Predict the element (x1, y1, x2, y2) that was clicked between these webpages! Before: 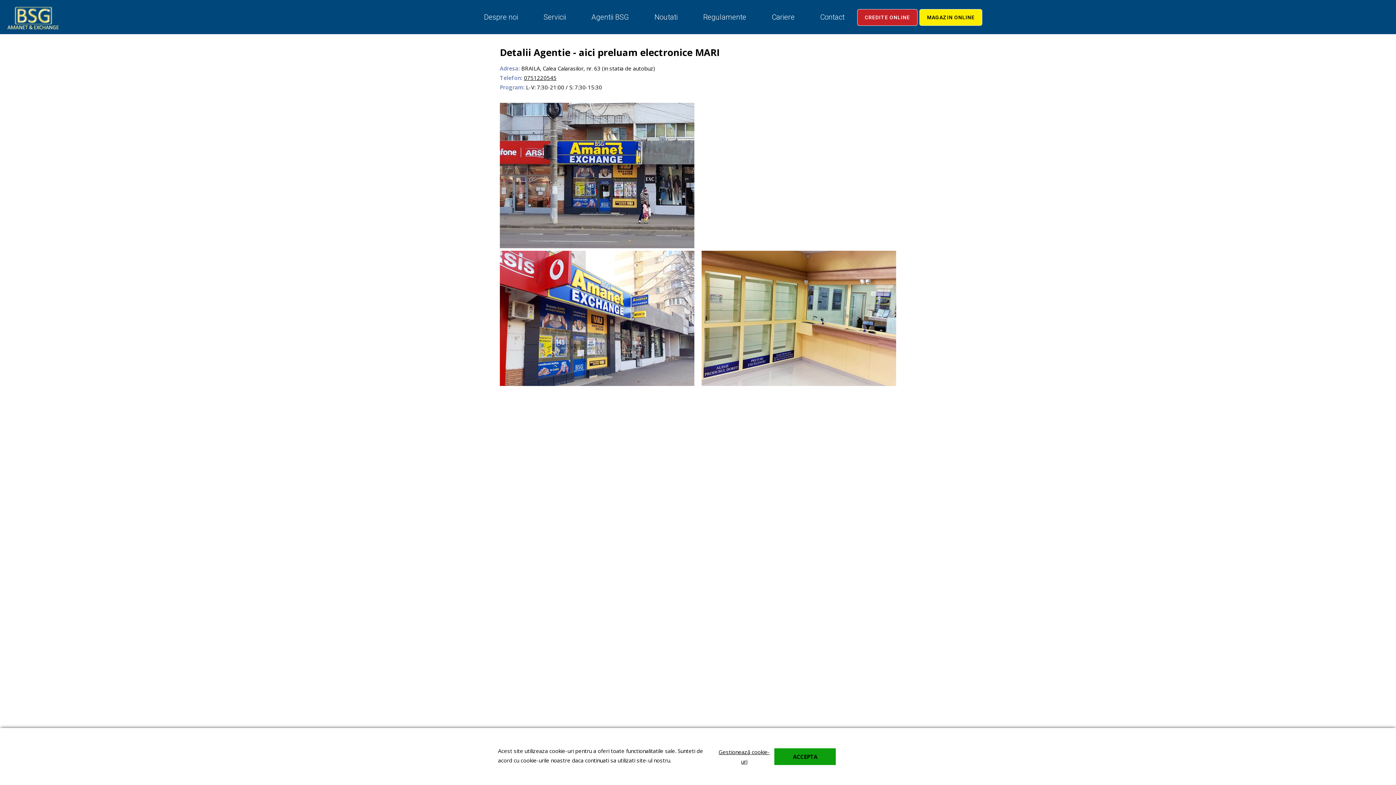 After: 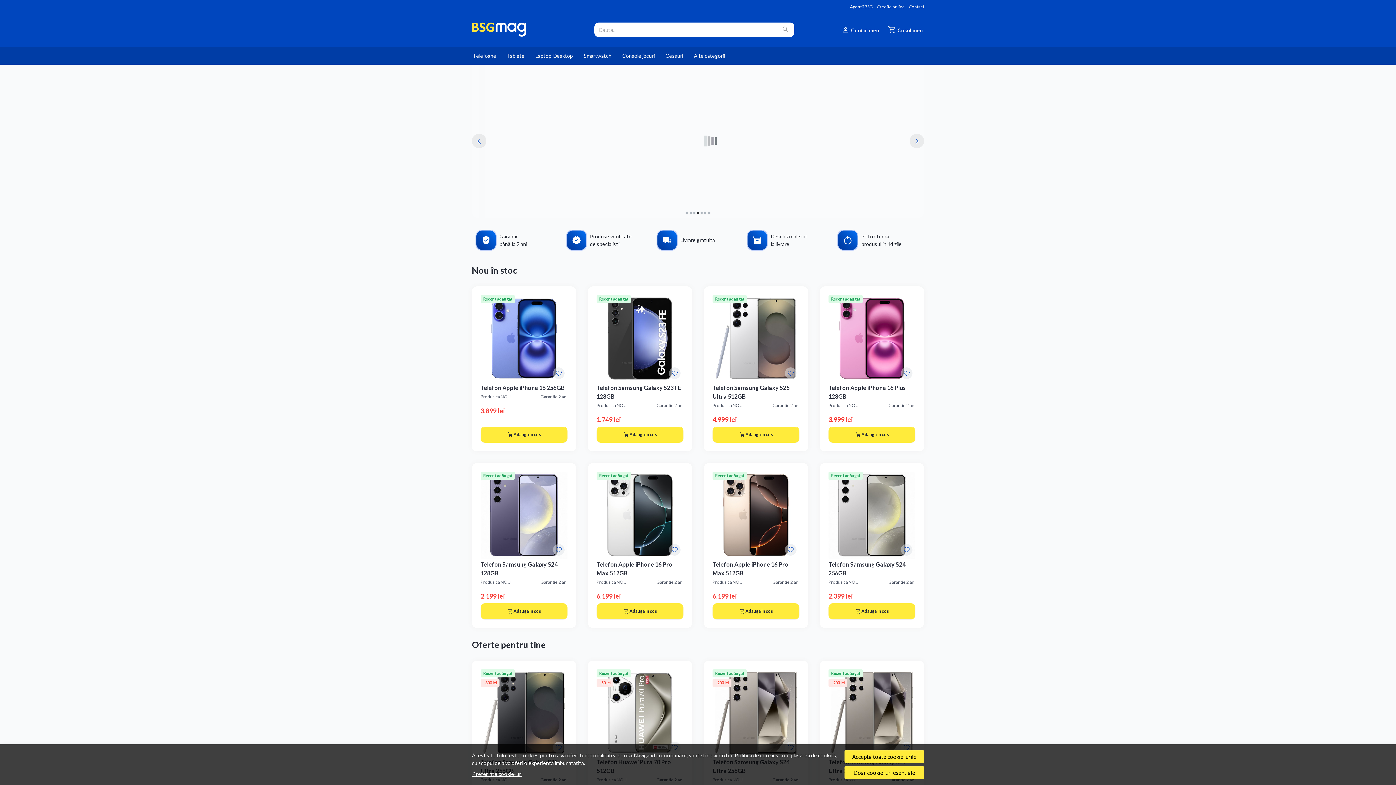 Action: label: MAGAZIN ONLINE bbox: (919, 9, 982, 25)